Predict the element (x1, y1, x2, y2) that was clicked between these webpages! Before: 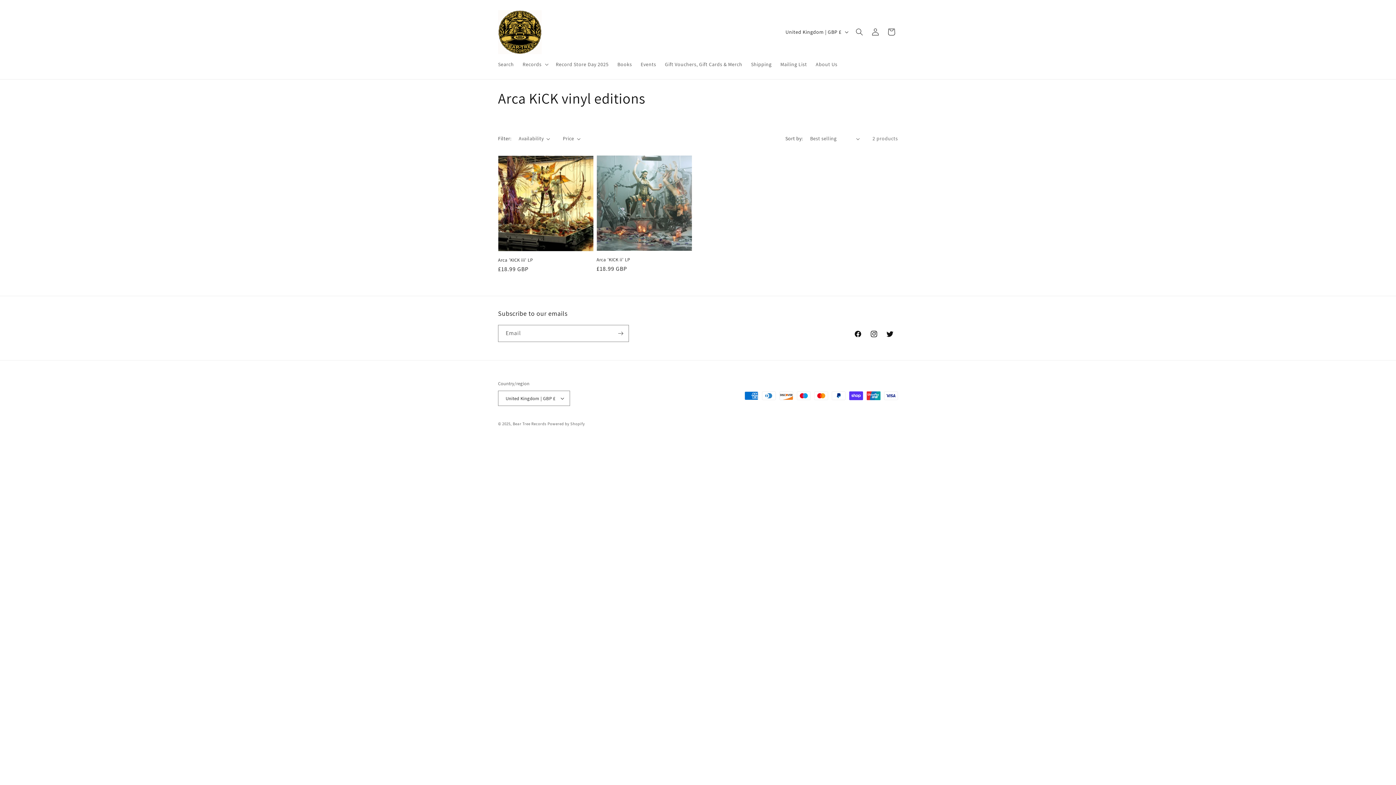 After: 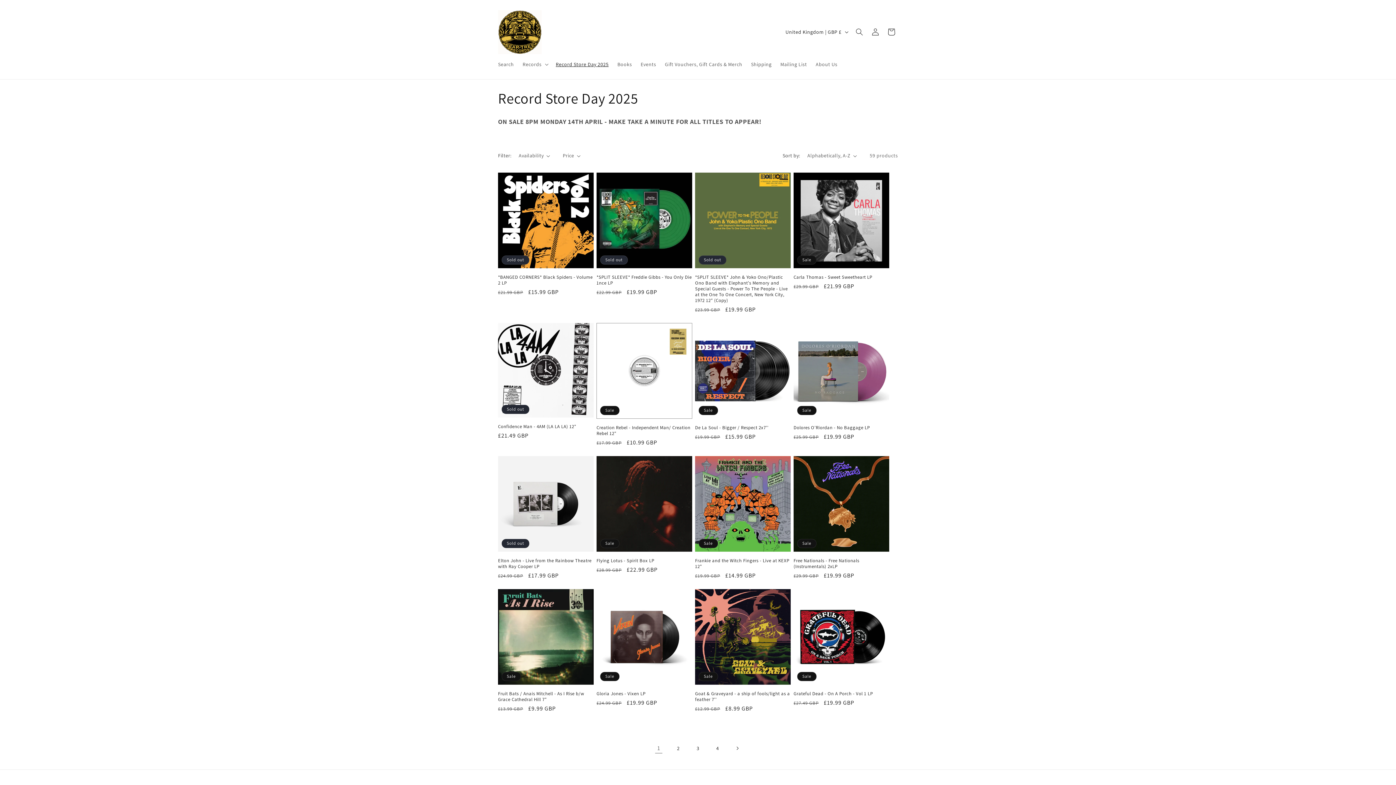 Action: bbox: (551, 56, 613, 72) label: Record Store Day 2025